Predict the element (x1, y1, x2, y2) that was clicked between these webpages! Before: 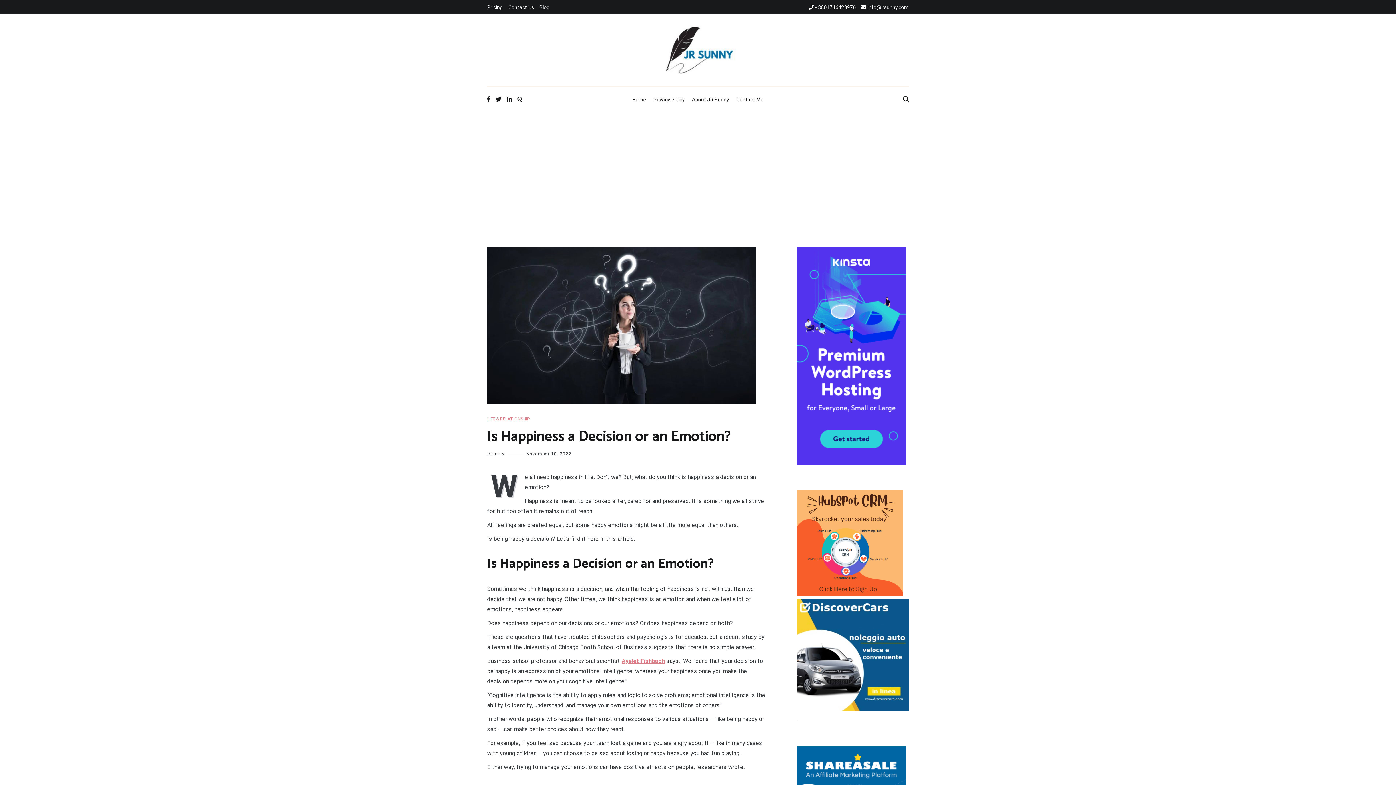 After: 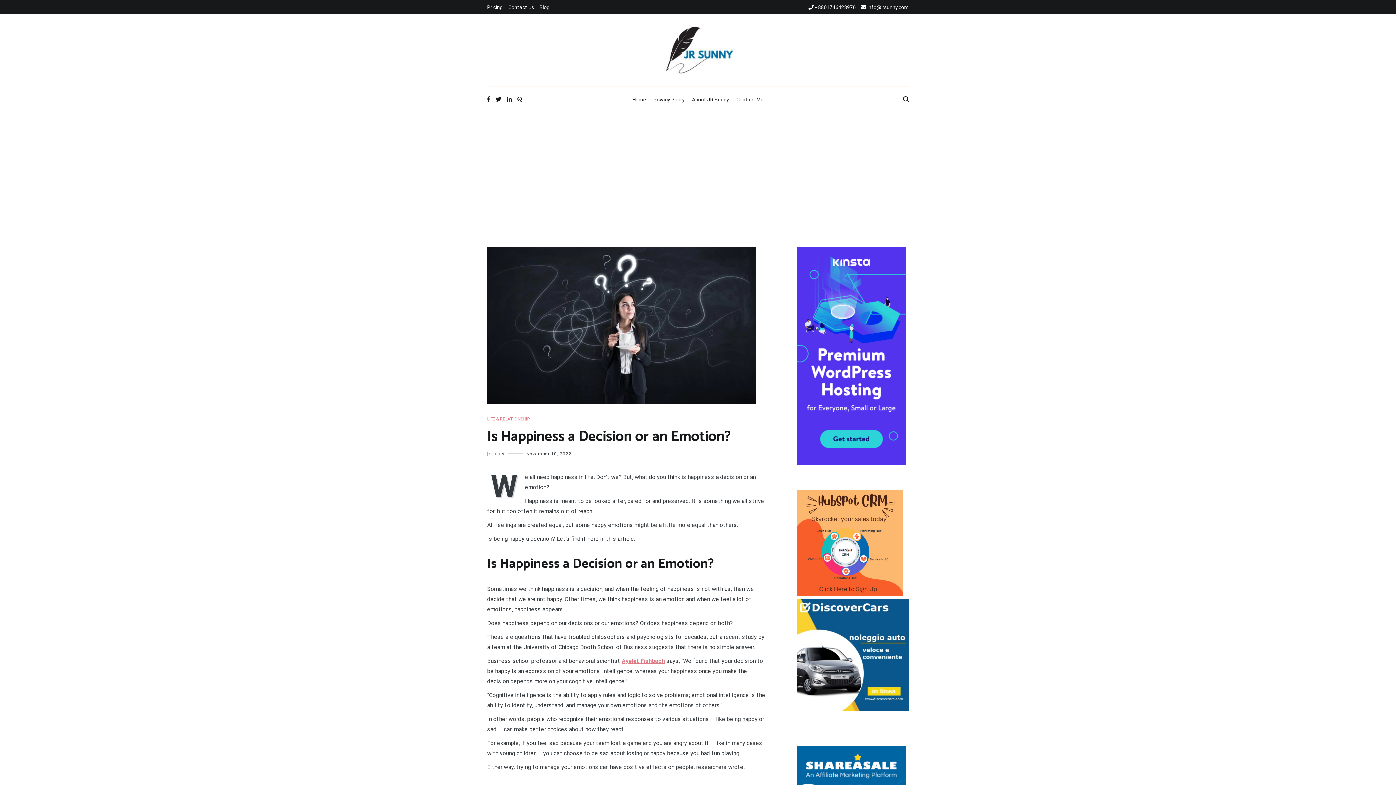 Action: bbox: (797, 589, 903, 596)